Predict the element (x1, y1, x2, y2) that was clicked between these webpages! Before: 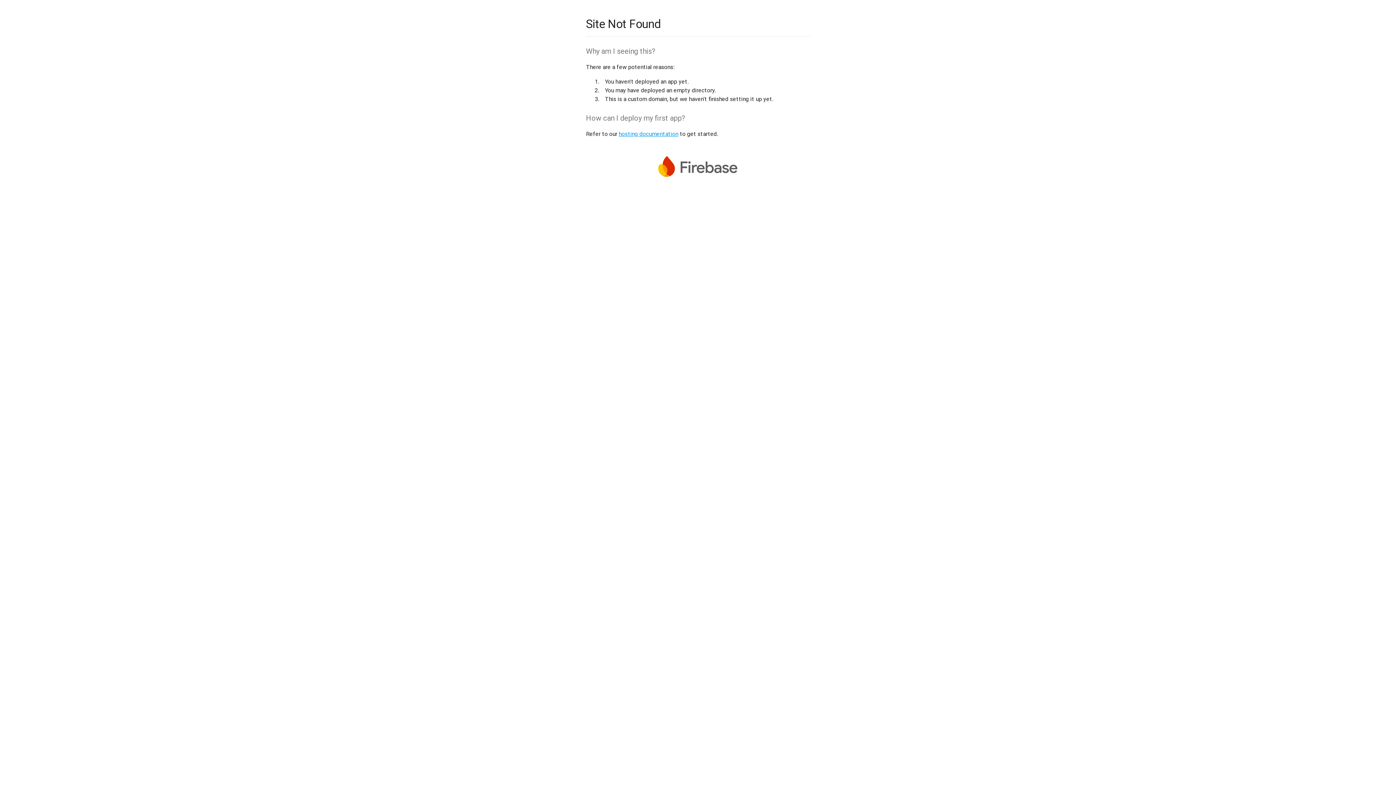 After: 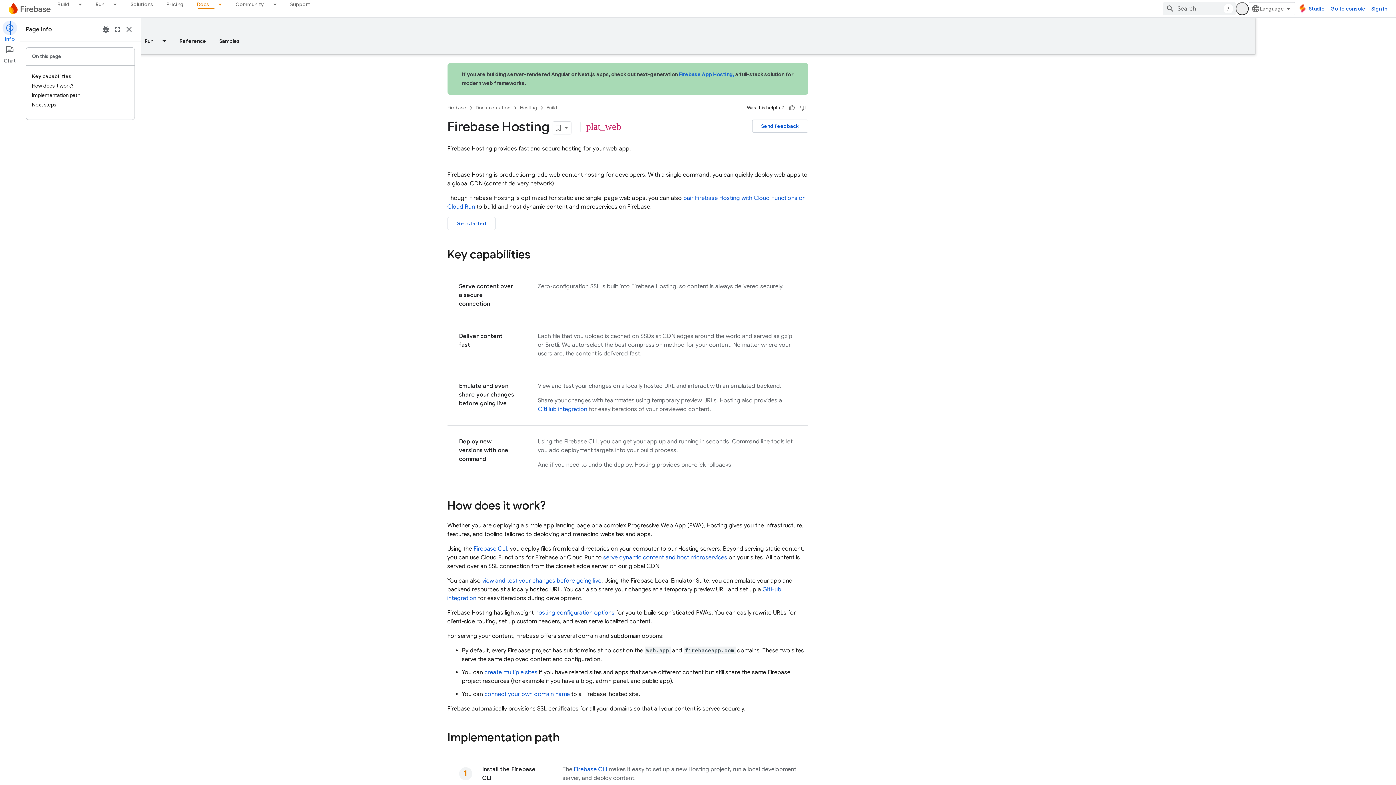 Action: label: hosting documentation bbox: (618, 130, 678, 137)